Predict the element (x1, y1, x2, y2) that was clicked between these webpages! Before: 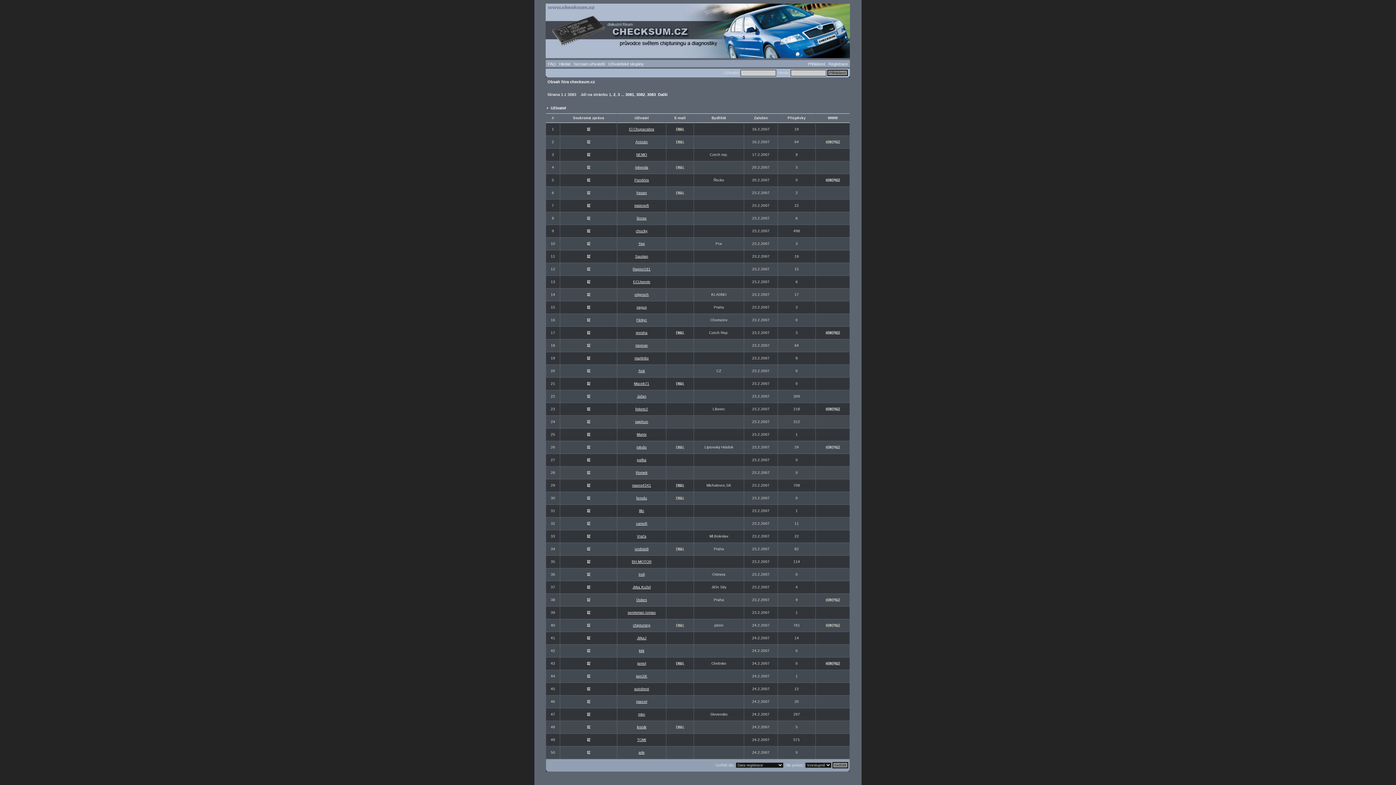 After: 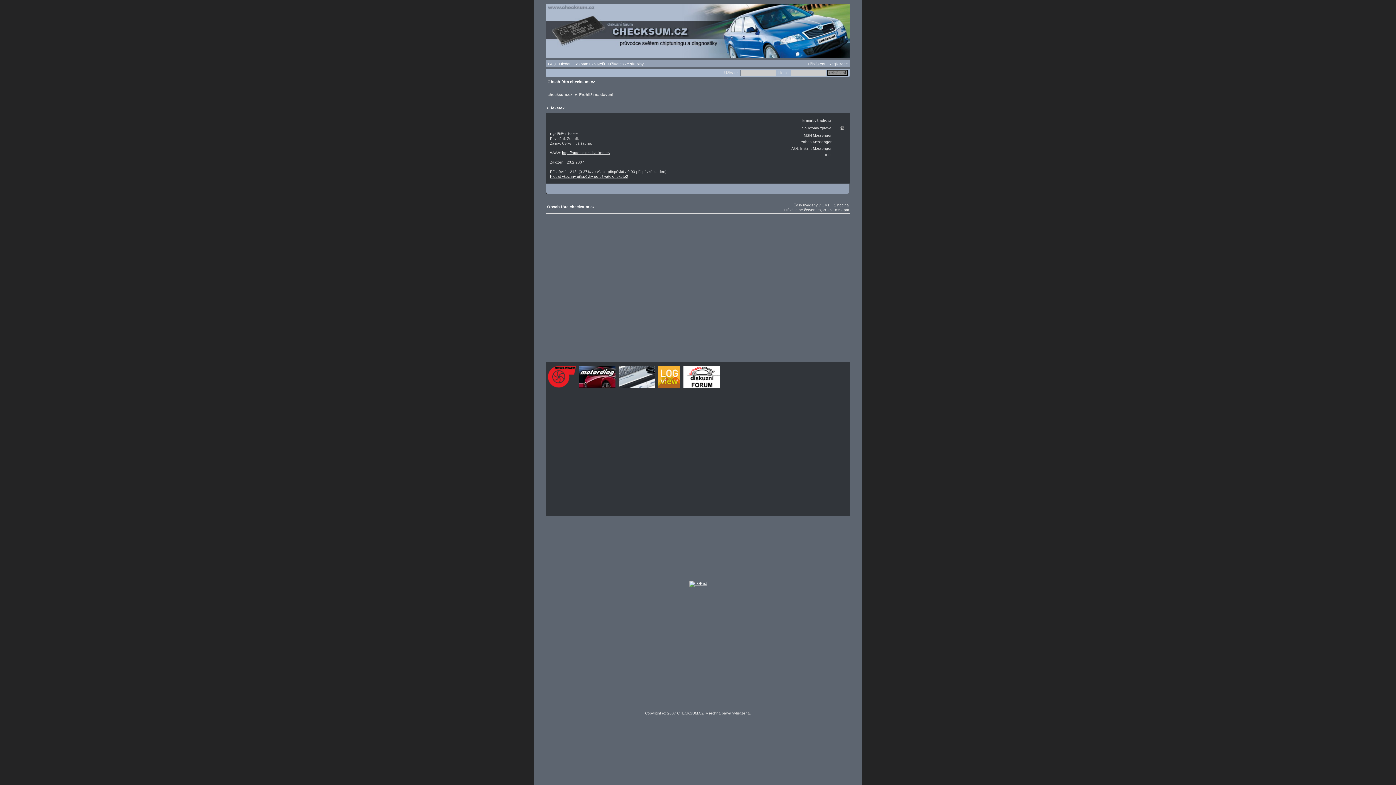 Action: label: fekete2 bbox: (635, 407, 648, 411)